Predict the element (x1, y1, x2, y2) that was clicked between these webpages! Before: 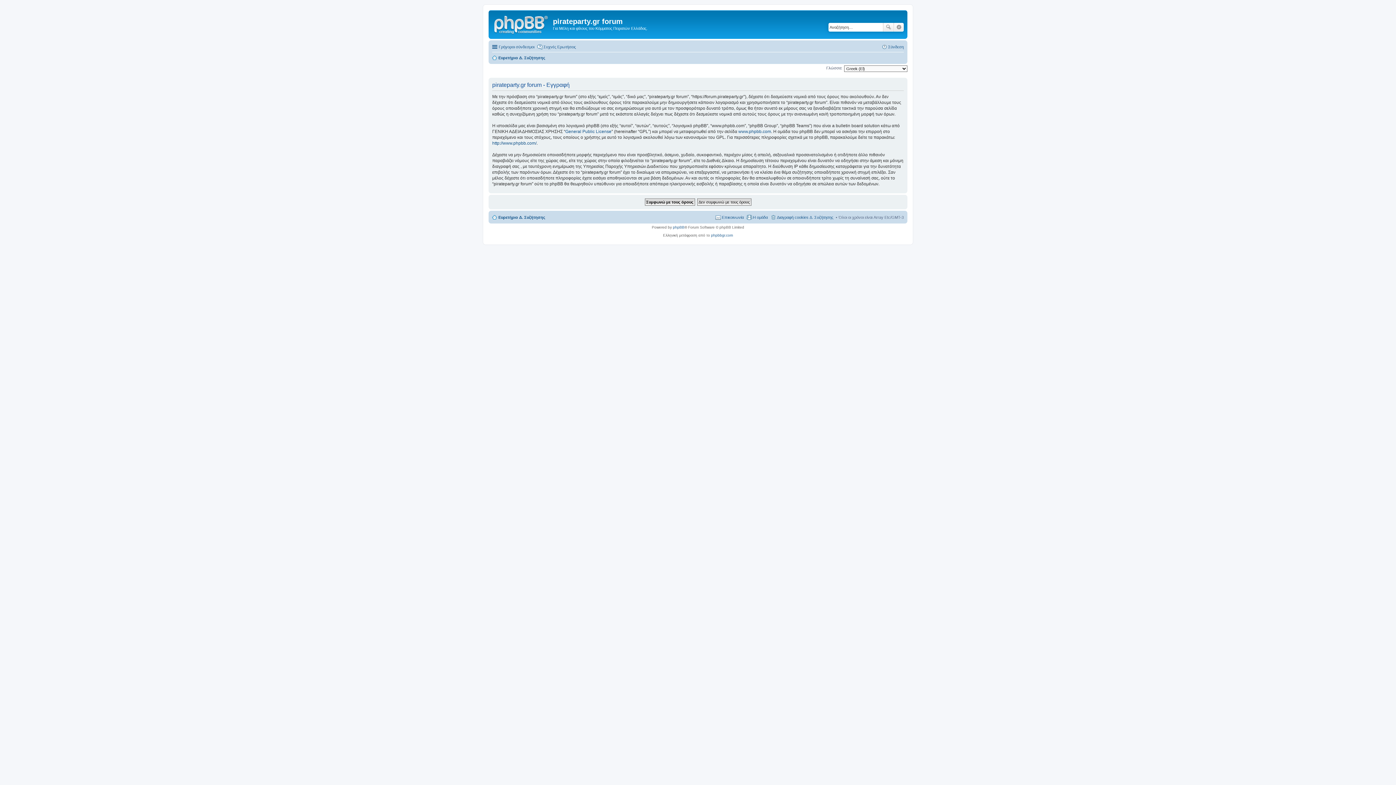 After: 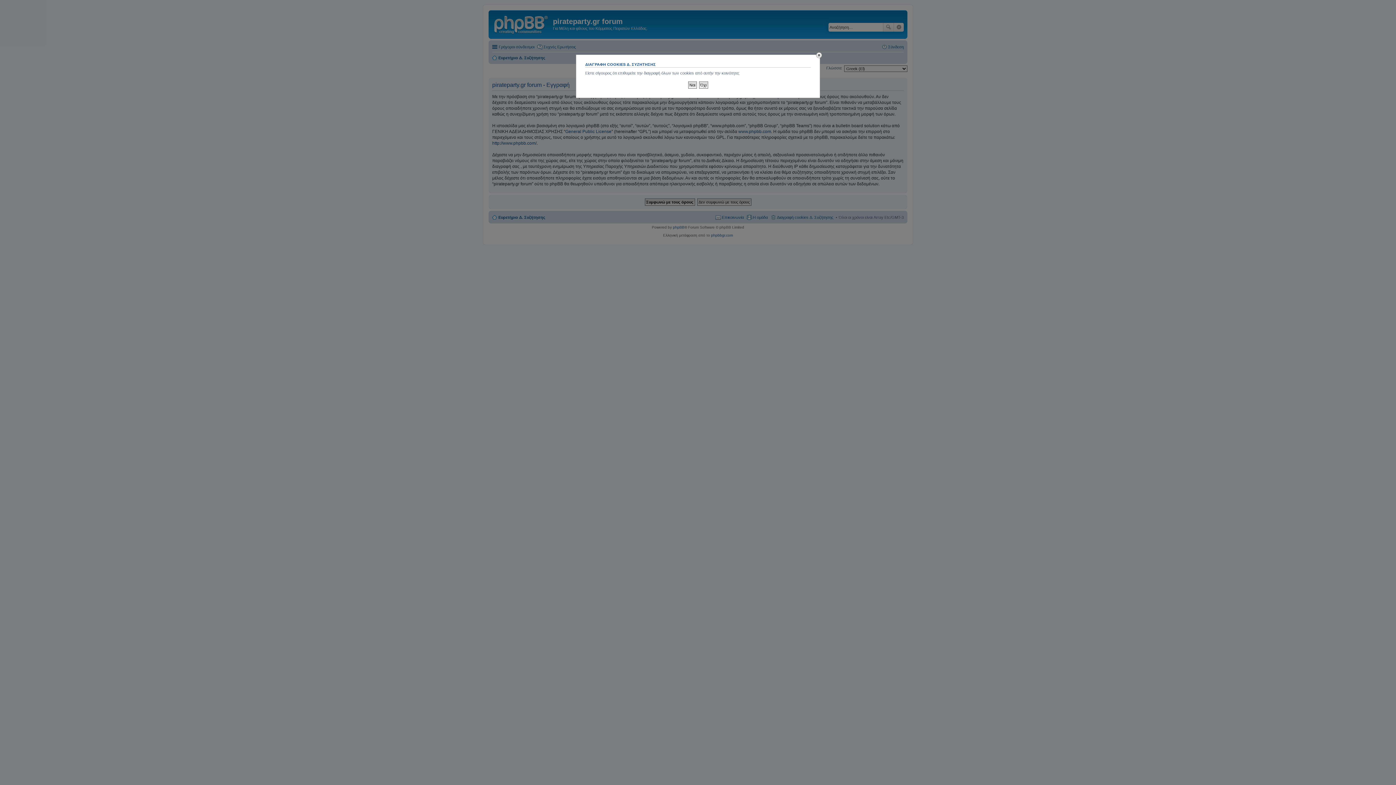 Action: label: Διαγραφή cookies Δ. Συζήτησης bbox: (770, 213, 833, 221)